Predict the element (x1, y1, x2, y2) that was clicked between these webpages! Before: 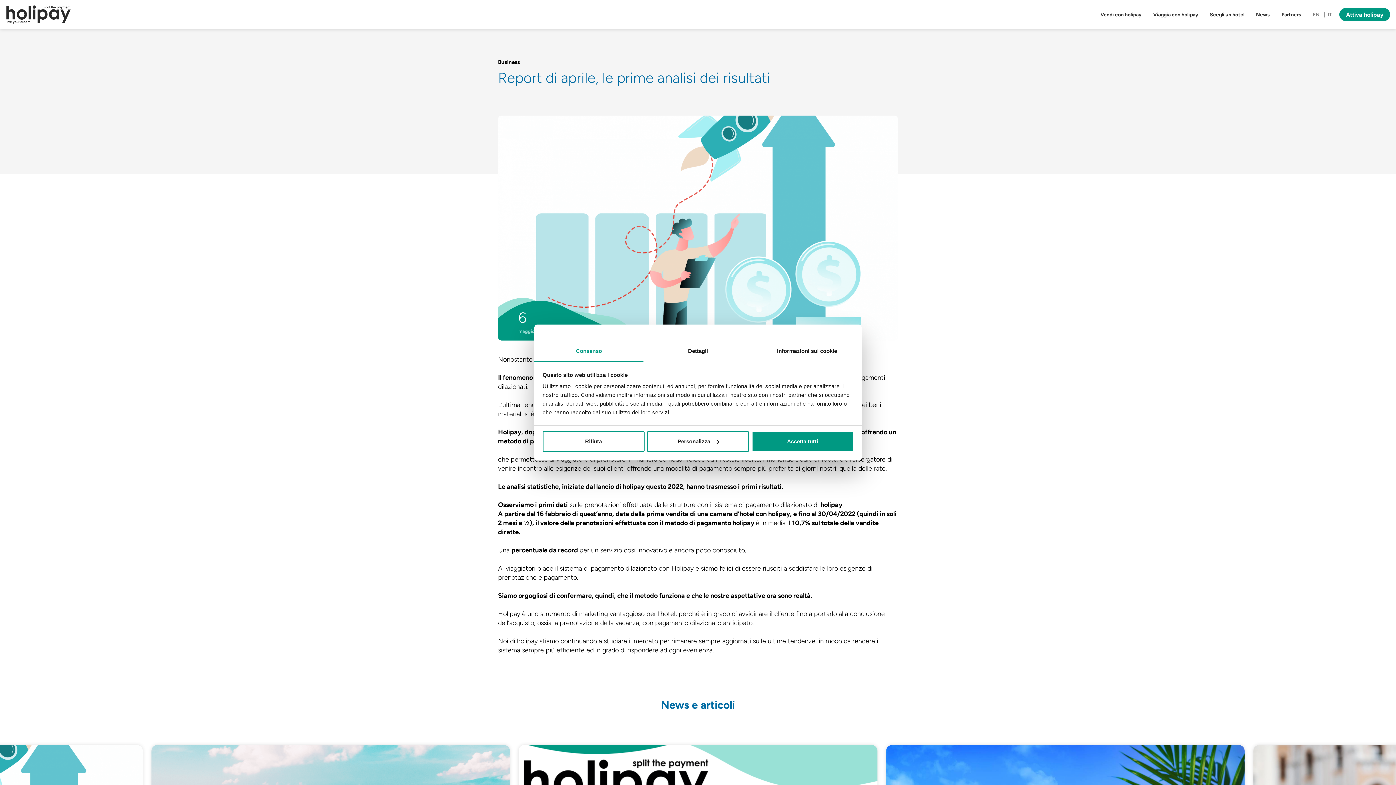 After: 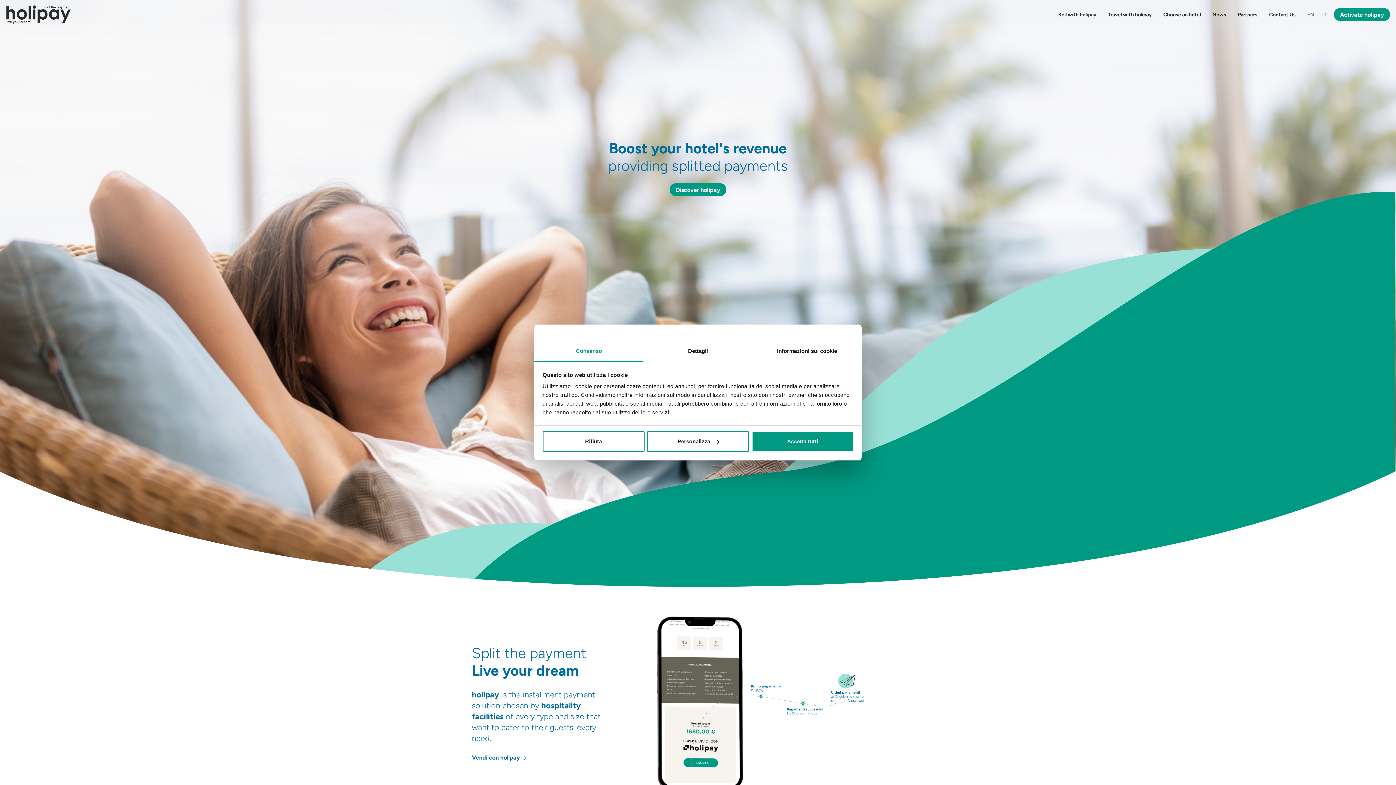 Action: bbox: (1313, 11, 1321, 17) label: EN 